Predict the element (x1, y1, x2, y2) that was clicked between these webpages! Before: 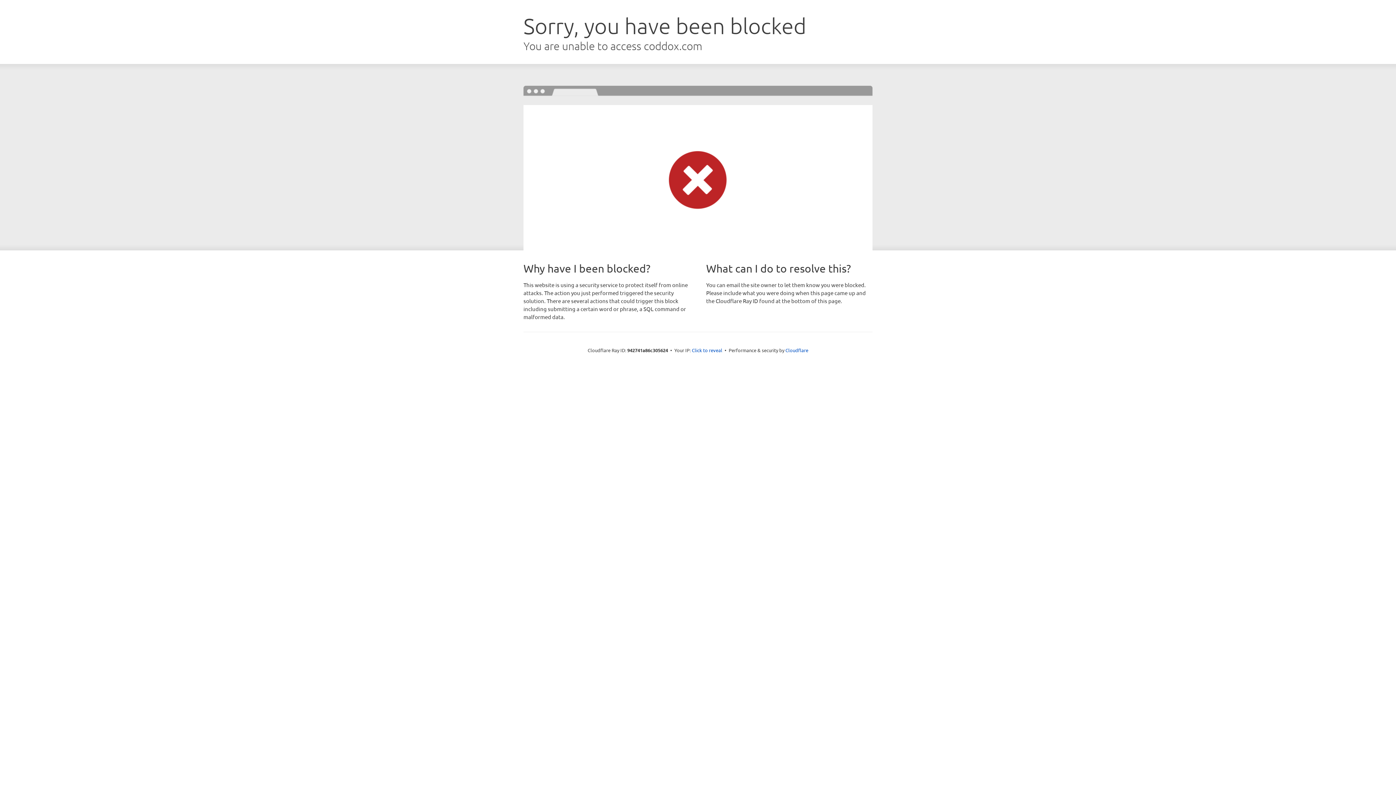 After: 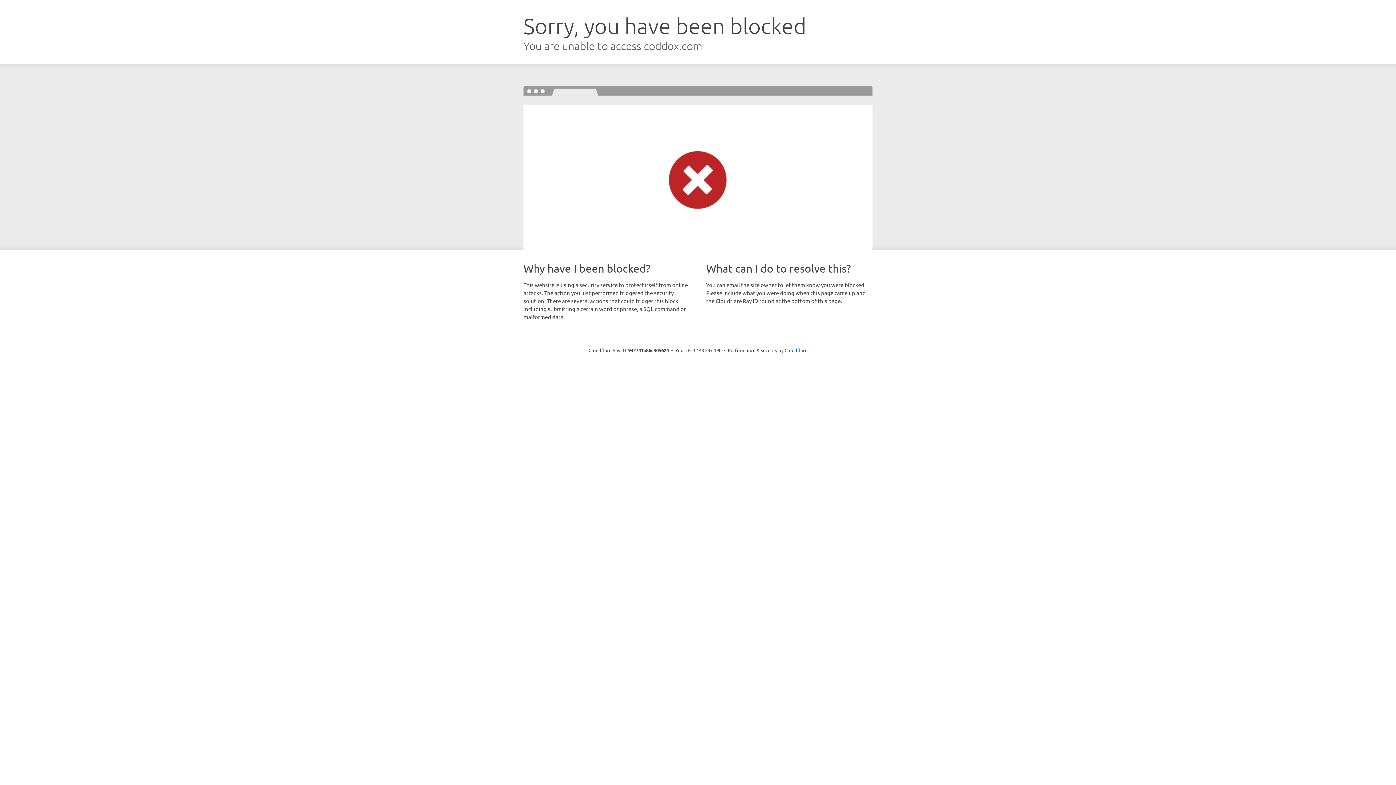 Action: label: Click to reveal bbox: (692, 346, 722, 353)